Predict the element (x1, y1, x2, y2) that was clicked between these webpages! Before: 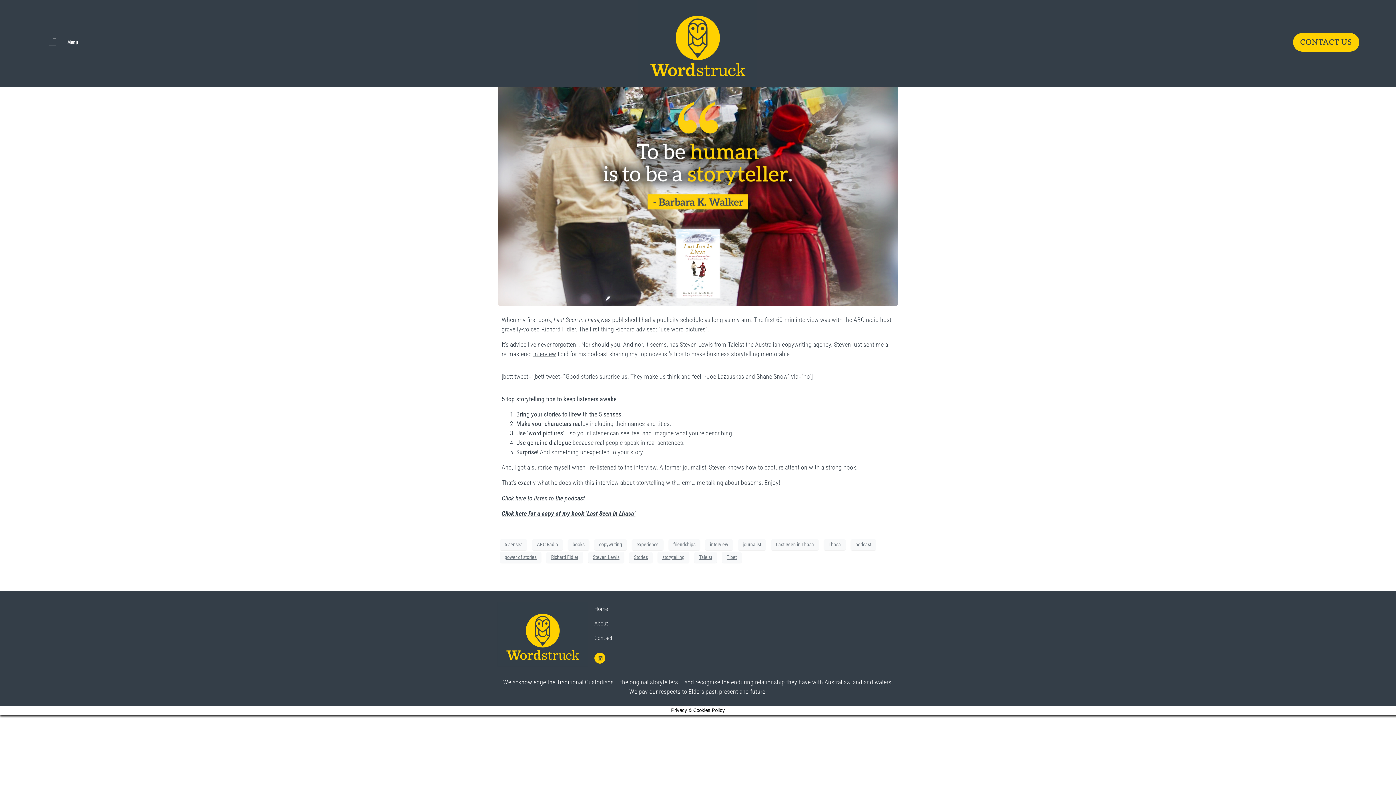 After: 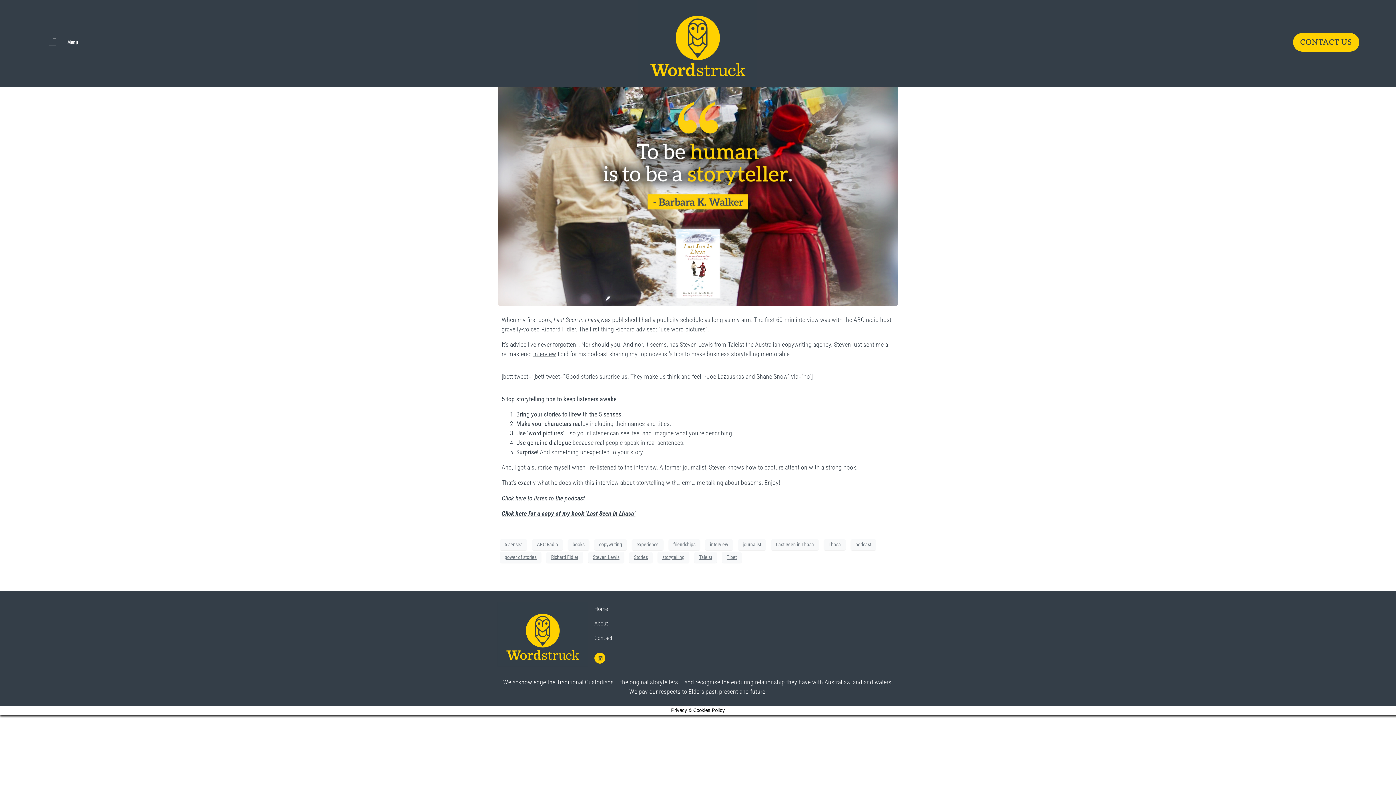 Action: bbox: (546, 562, 583, 573) label: Richard Fidler